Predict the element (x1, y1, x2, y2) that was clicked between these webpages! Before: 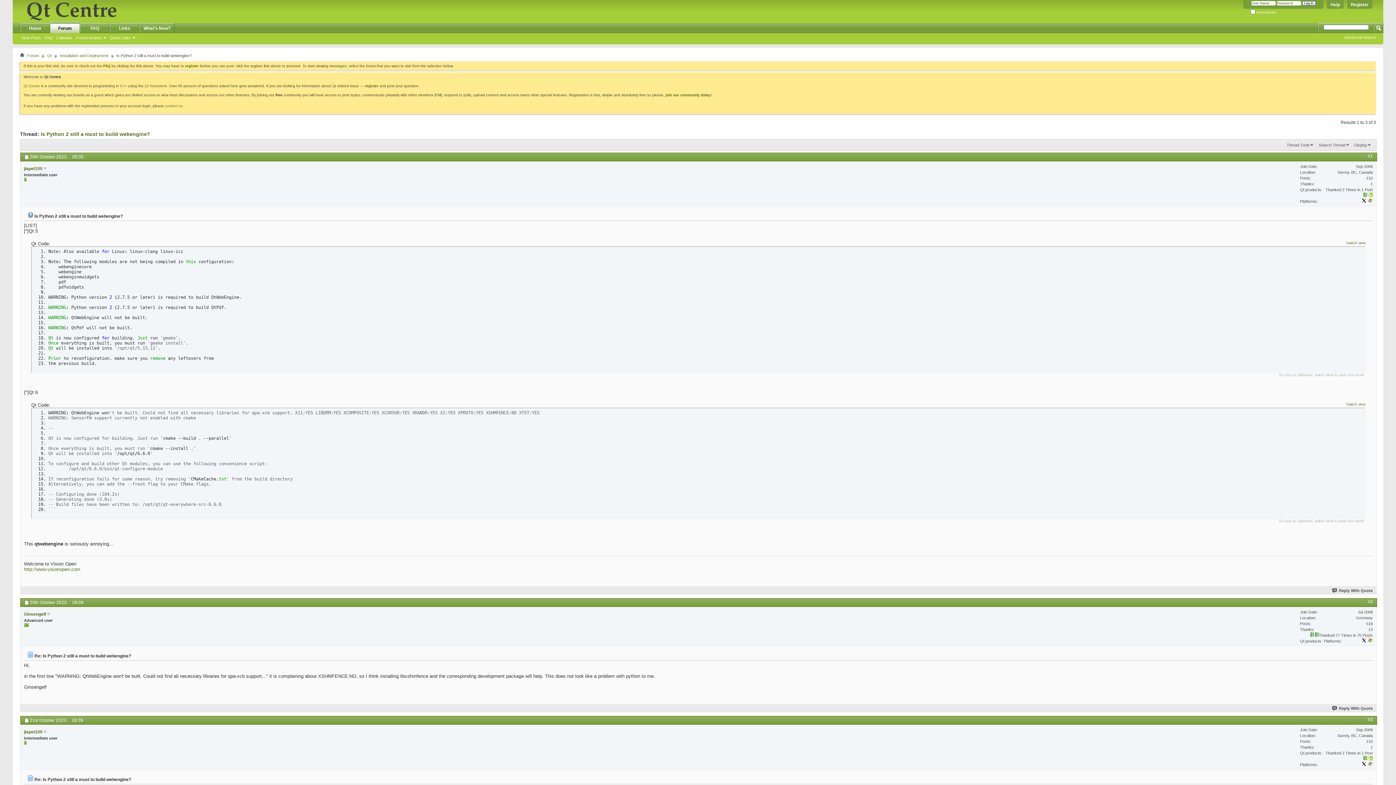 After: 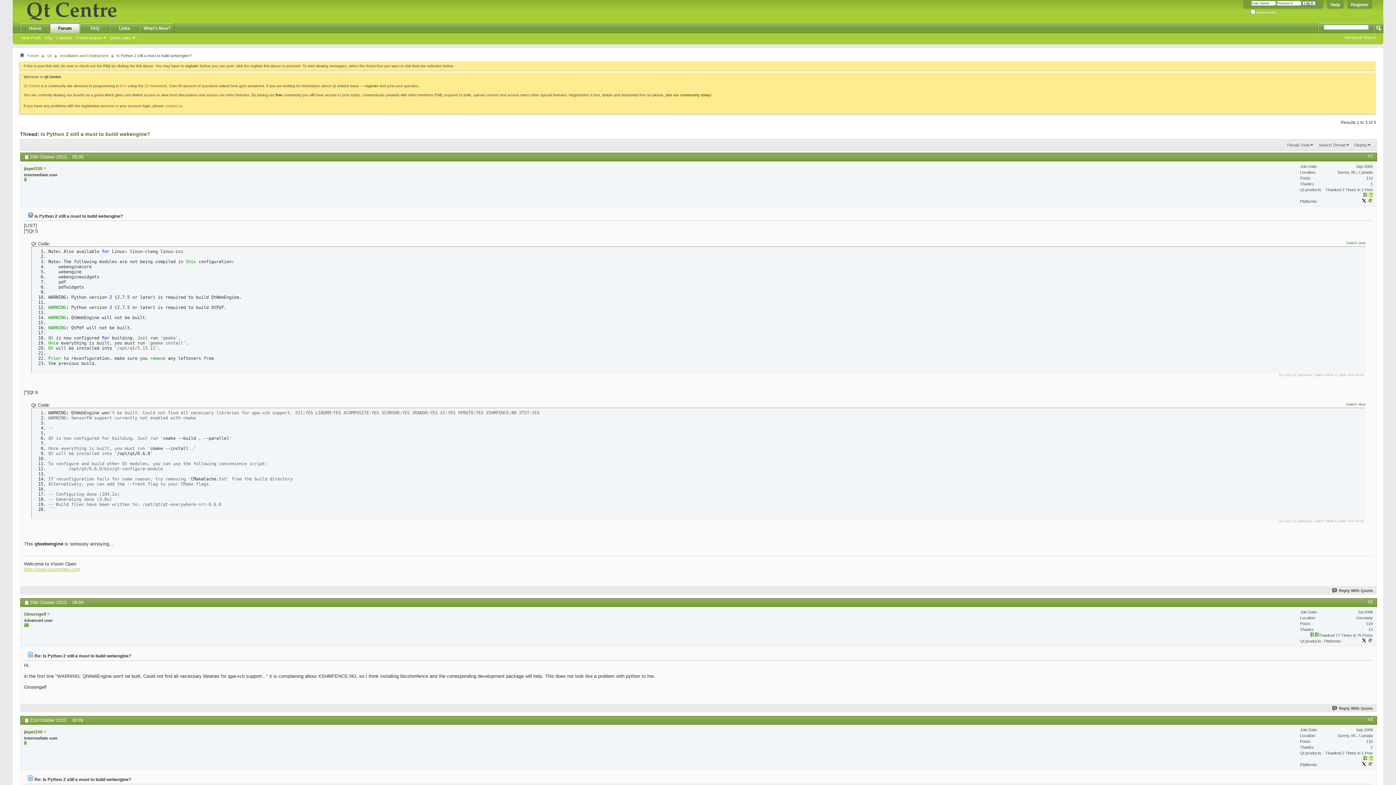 Action: label: http://www.visionopen.com bbox: (24, 567, 80, 572)